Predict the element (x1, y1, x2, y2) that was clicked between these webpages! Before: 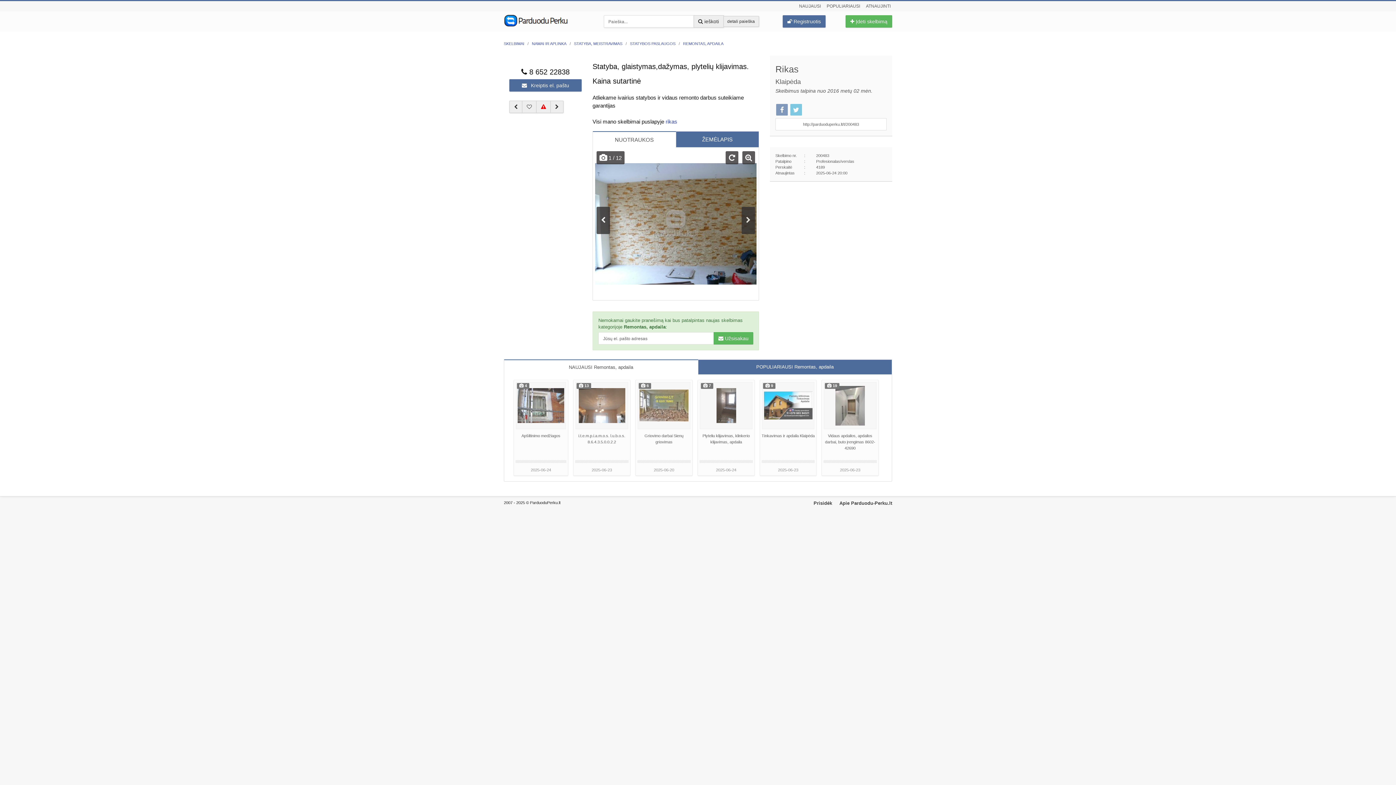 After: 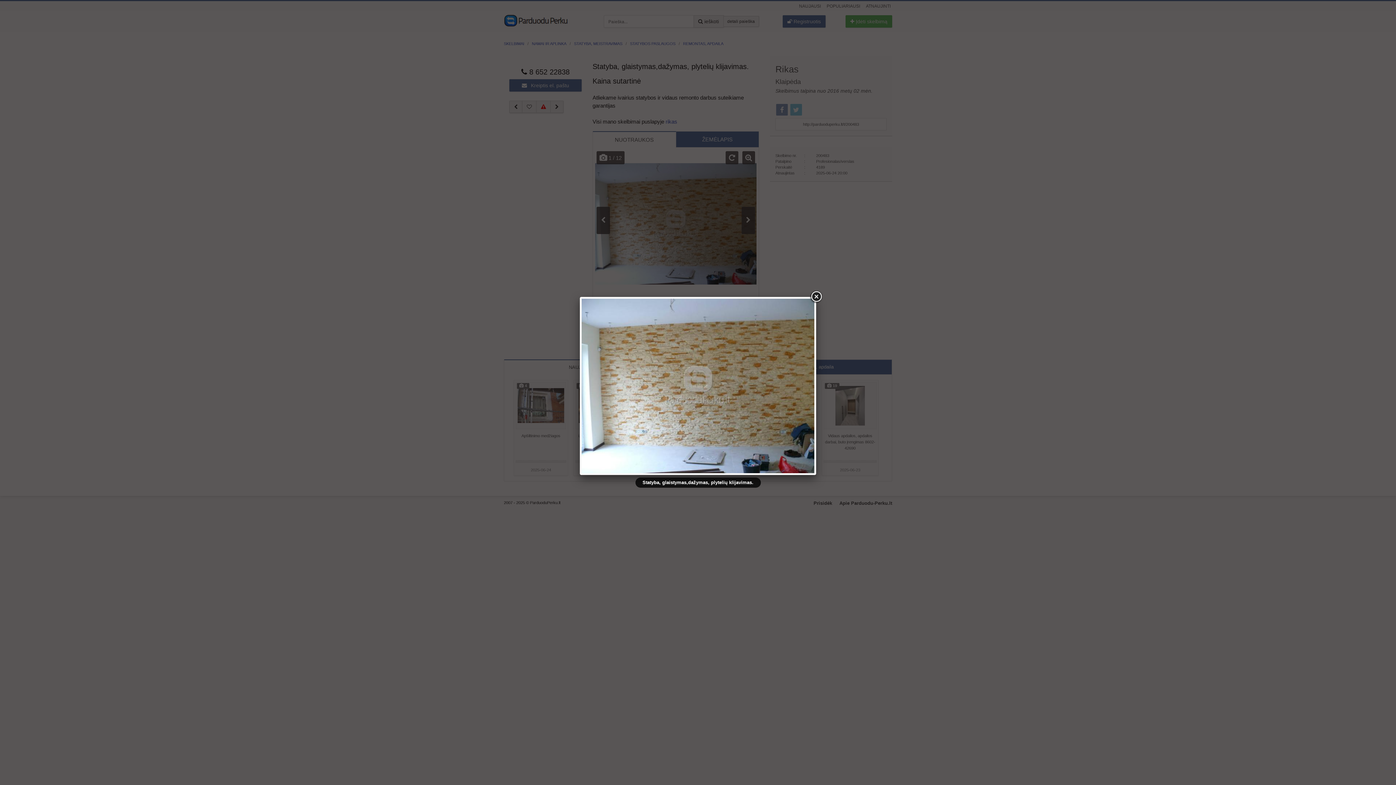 Action: bbox: (742, 151, 755, 164)